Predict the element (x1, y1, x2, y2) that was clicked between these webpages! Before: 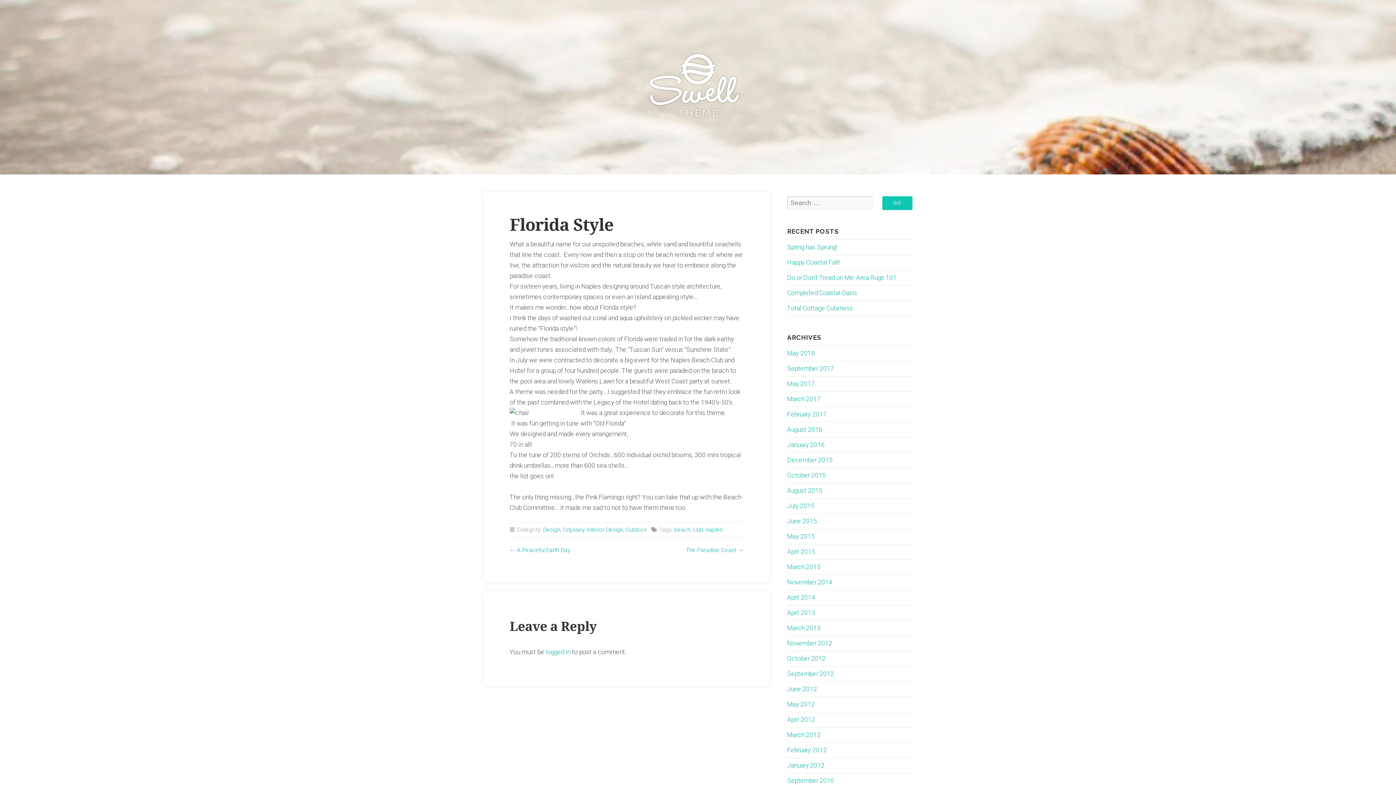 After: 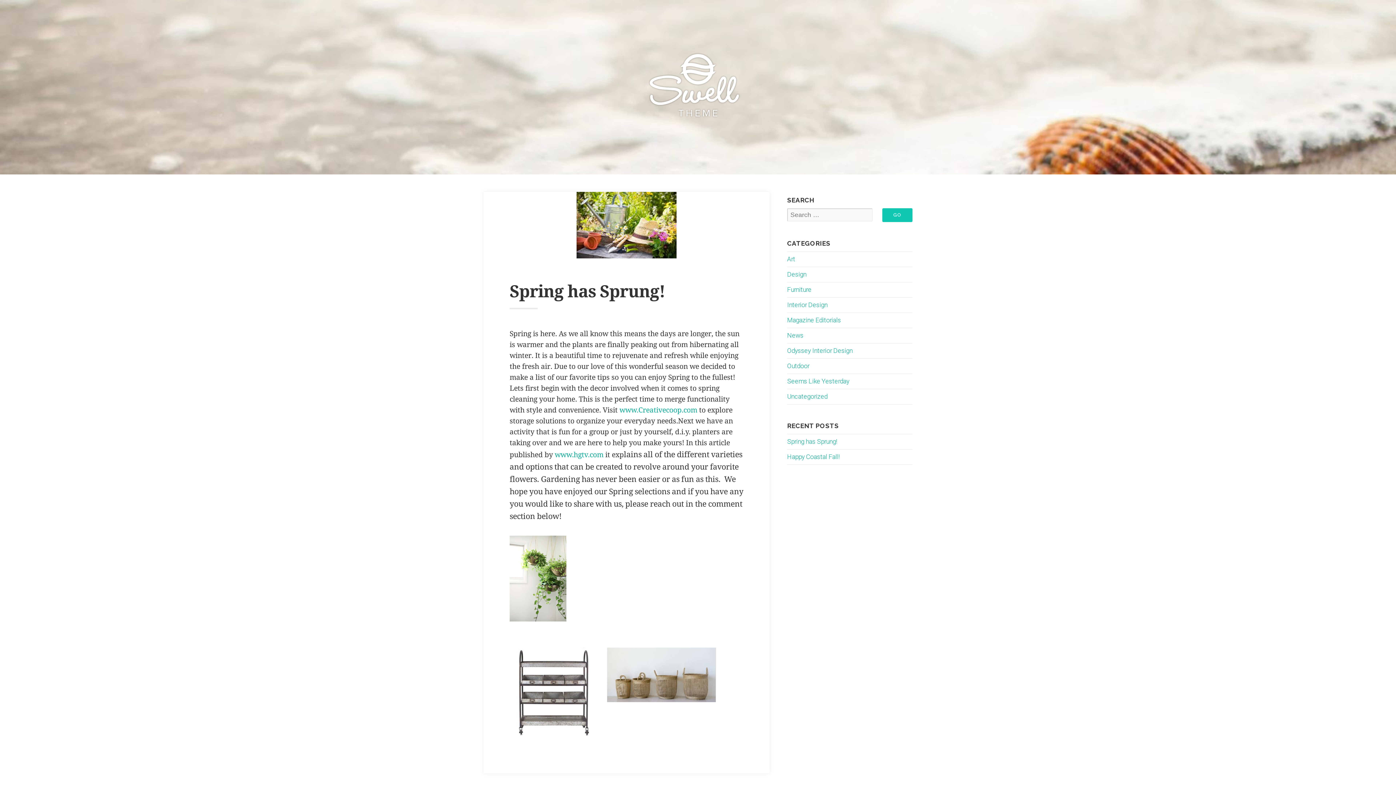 Action: bbox: (0, 26, 1396, 148) label: design with athena